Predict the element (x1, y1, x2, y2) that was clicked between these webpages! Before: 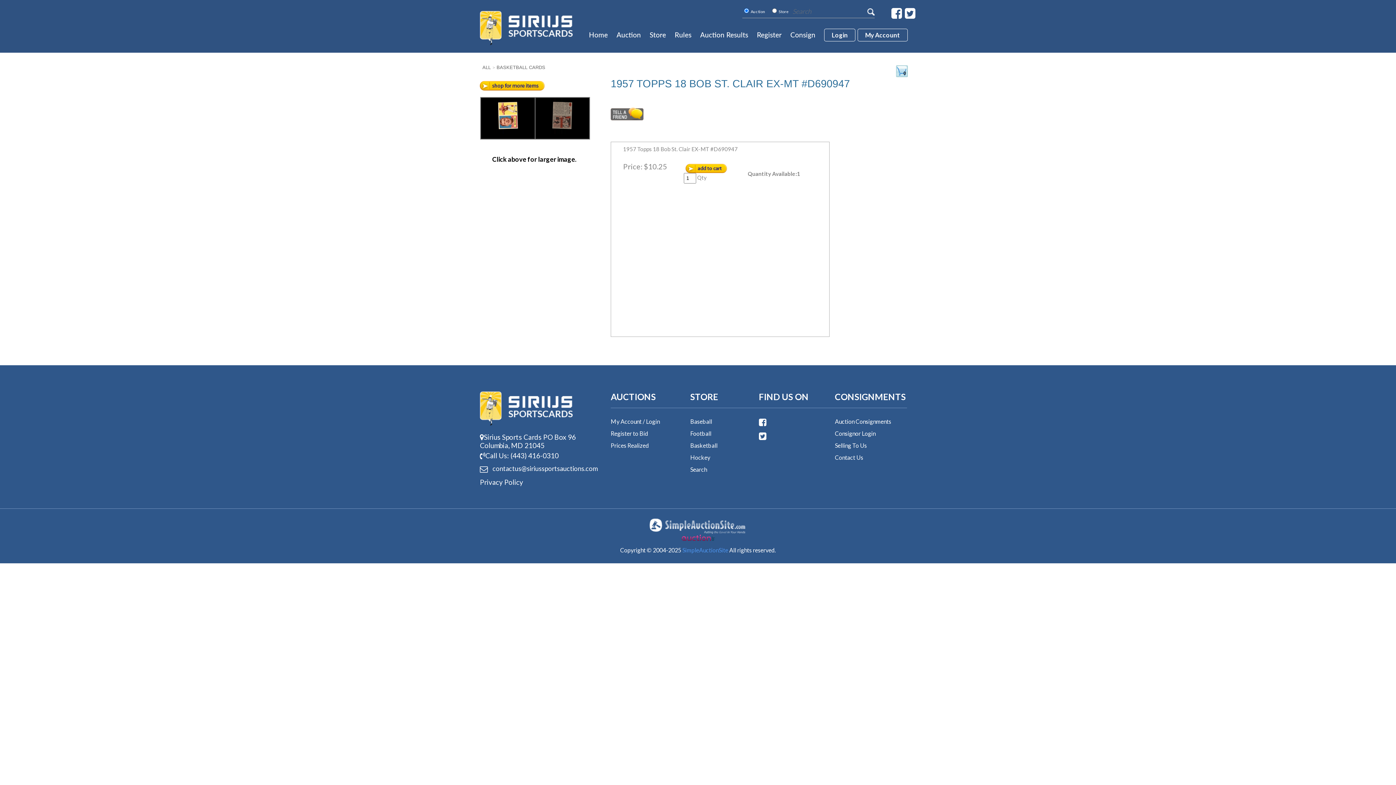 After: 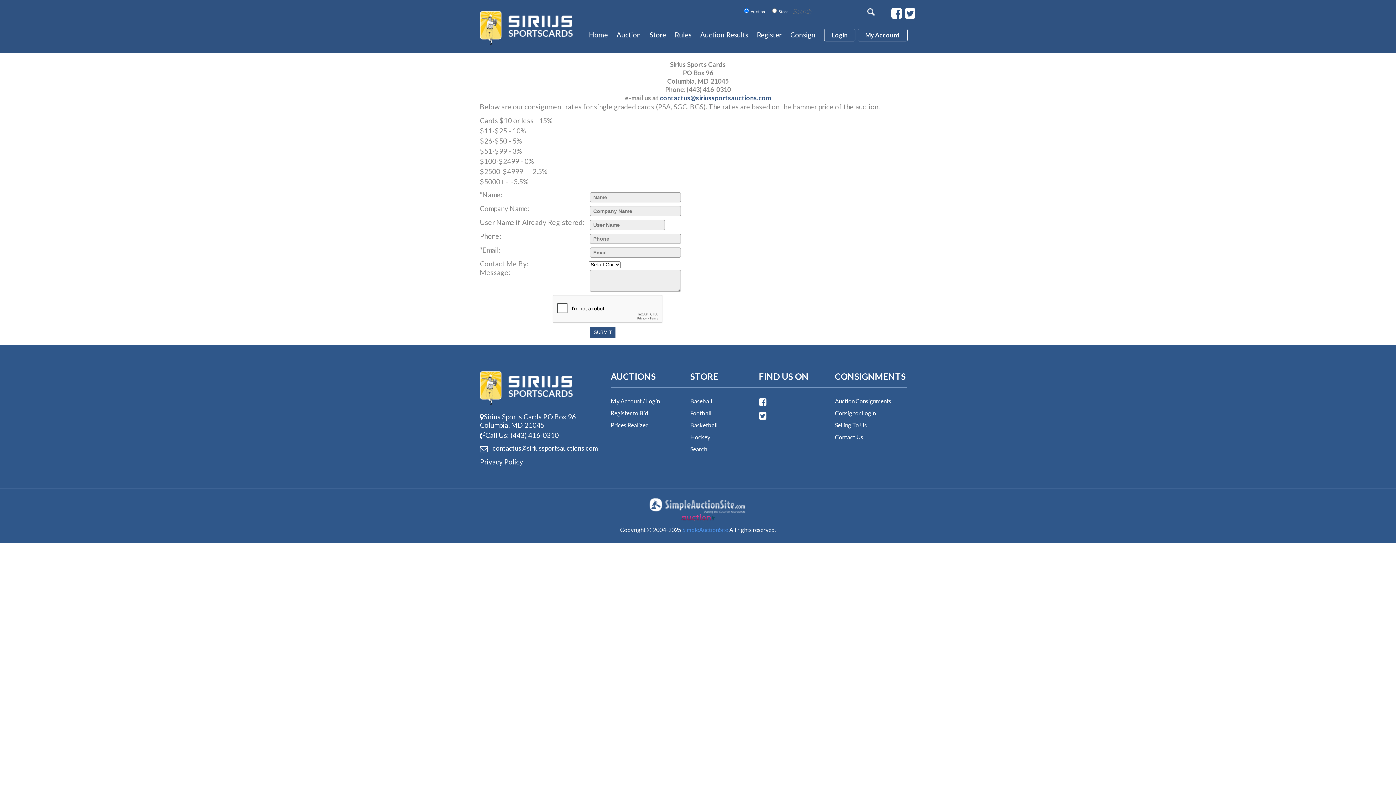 Action: label: Contact Us bbox: (835, 451, 909, 463)